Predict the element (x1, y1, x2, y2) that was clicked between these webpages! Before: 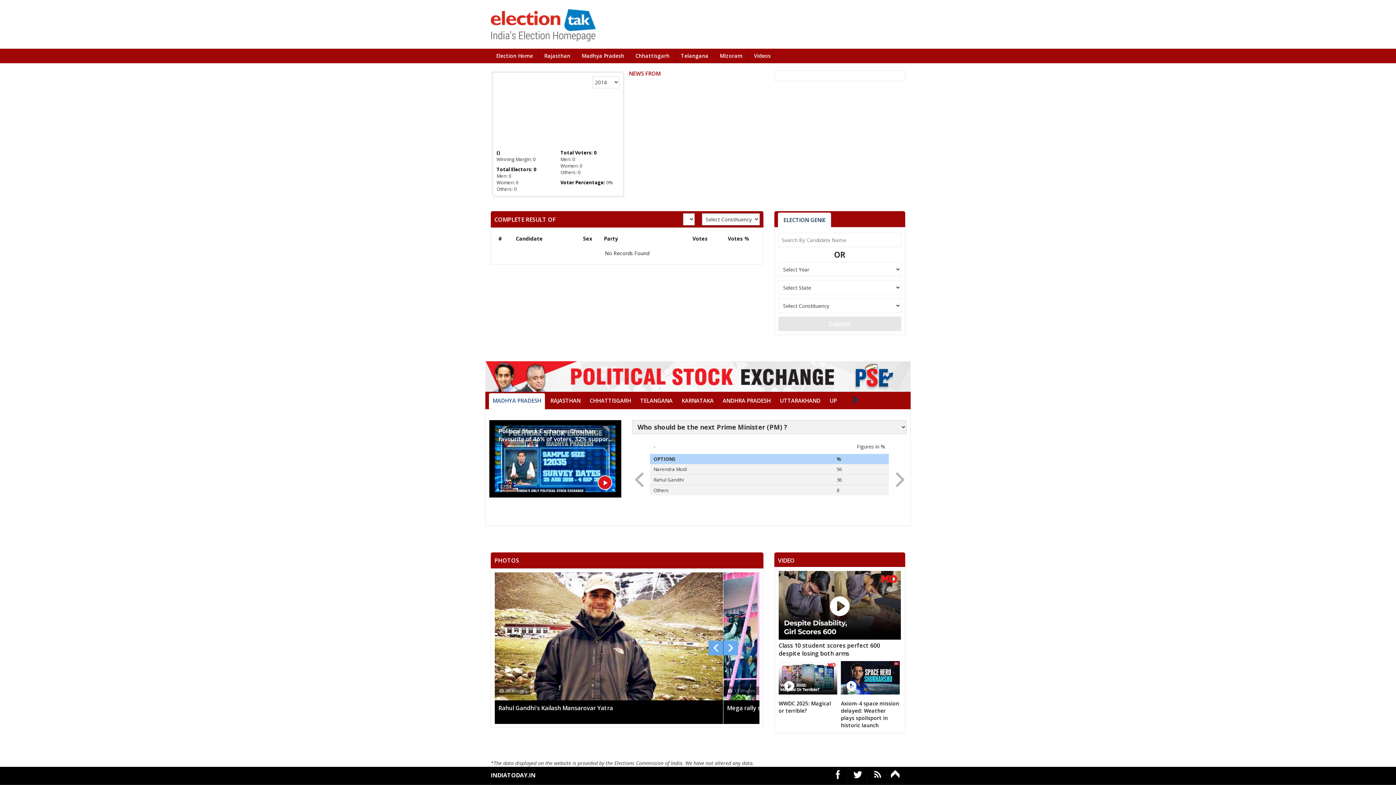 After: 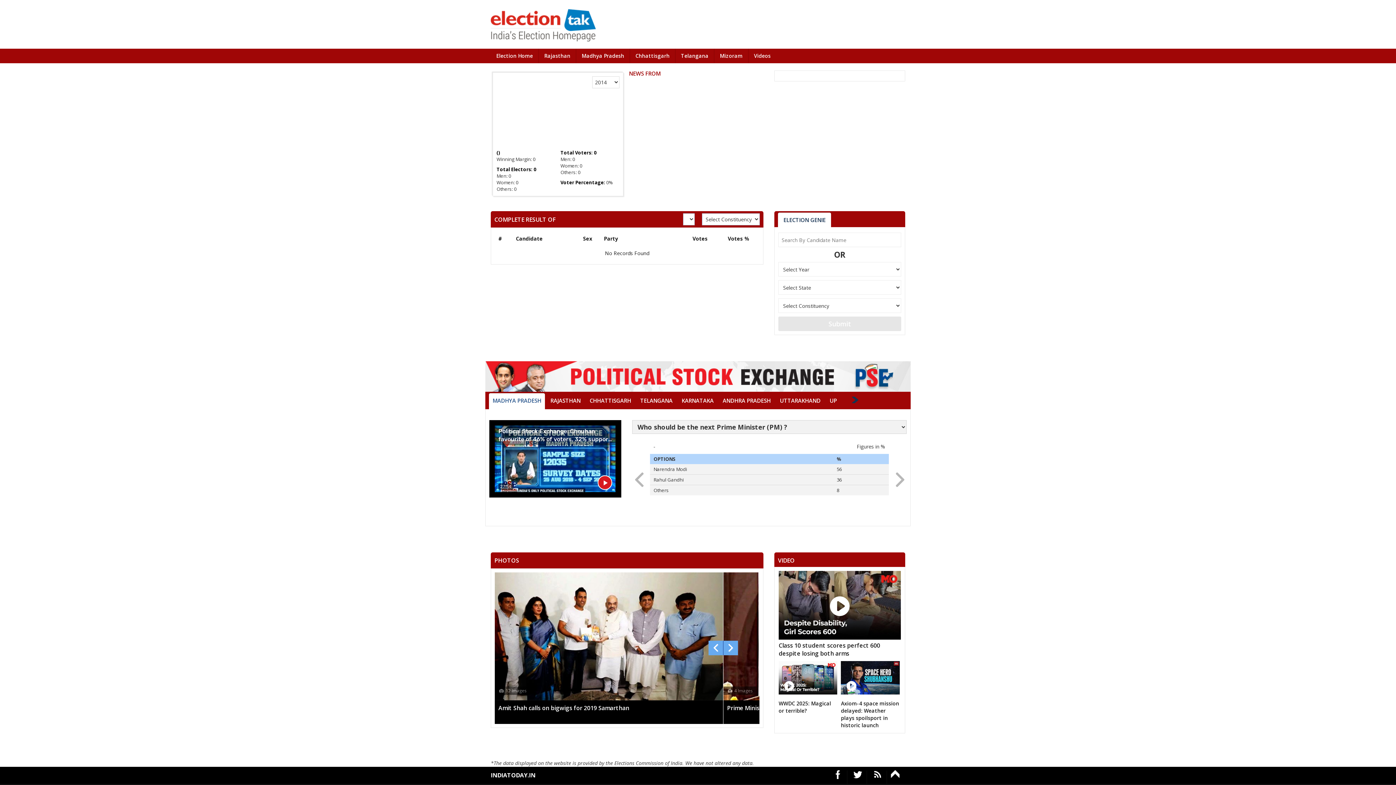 Action: label: Axiom-4 space mission delayed: Weather plays spoilsport in historic launch bbox: (841, 661, 899, 729)